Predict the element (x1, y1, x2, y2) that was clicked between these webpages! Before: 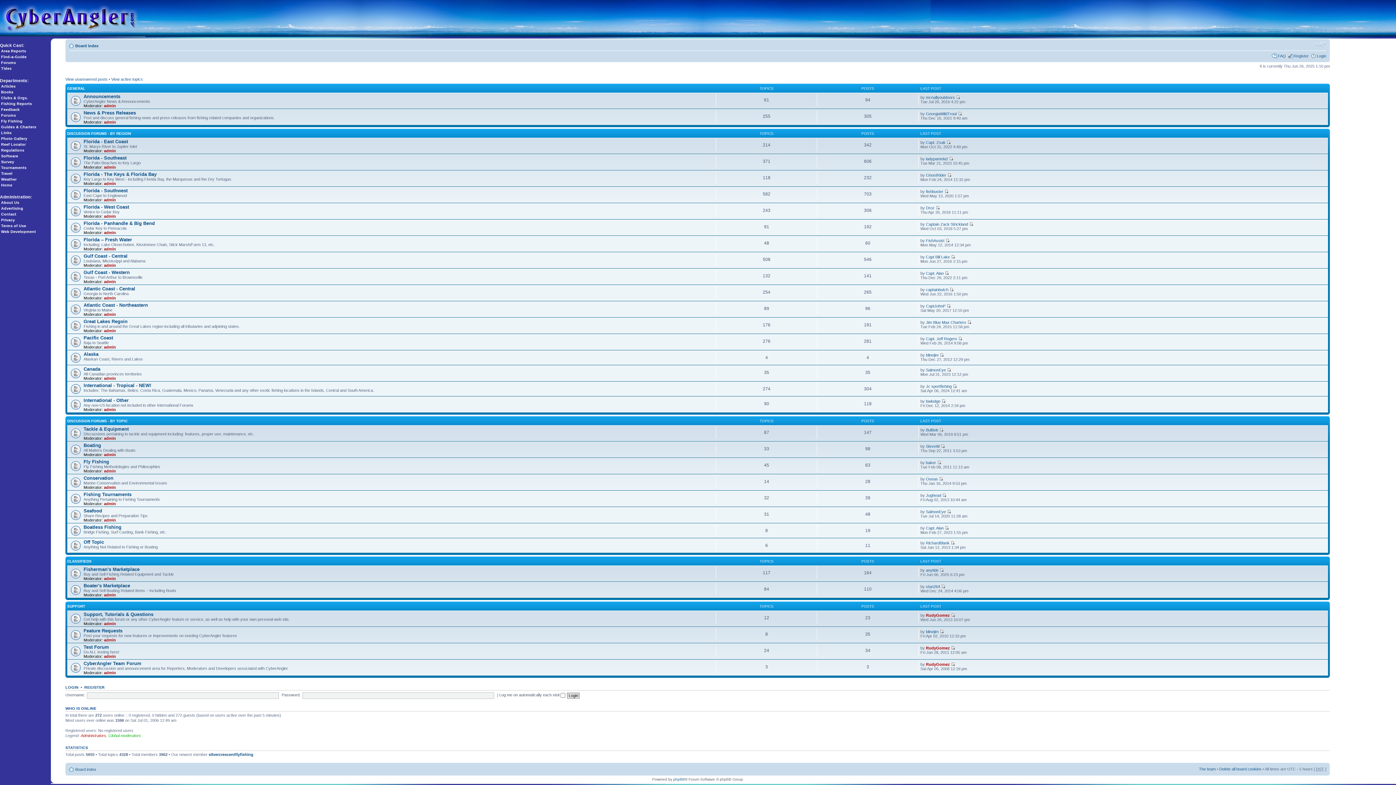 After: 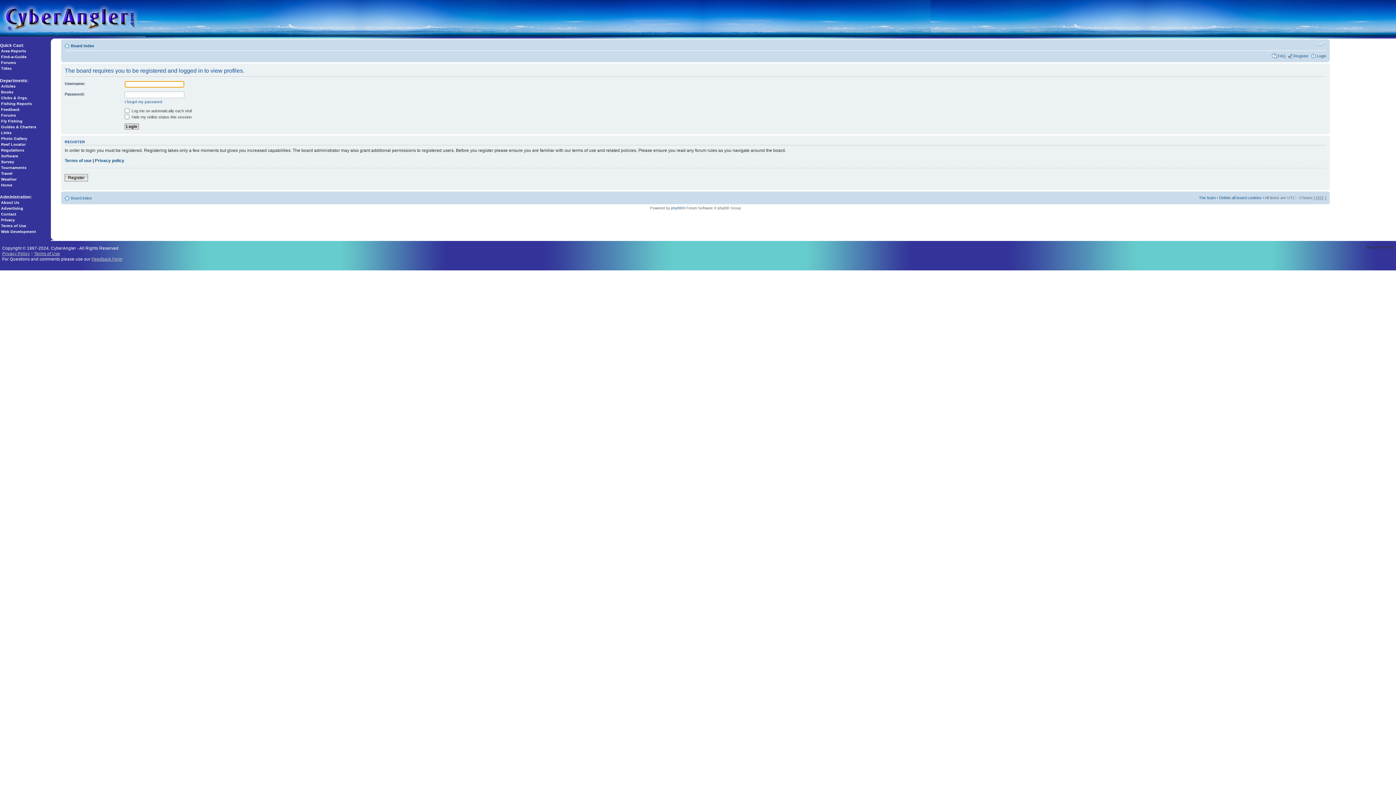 Action: label: admin bbox: (104, 214, 116, 218)